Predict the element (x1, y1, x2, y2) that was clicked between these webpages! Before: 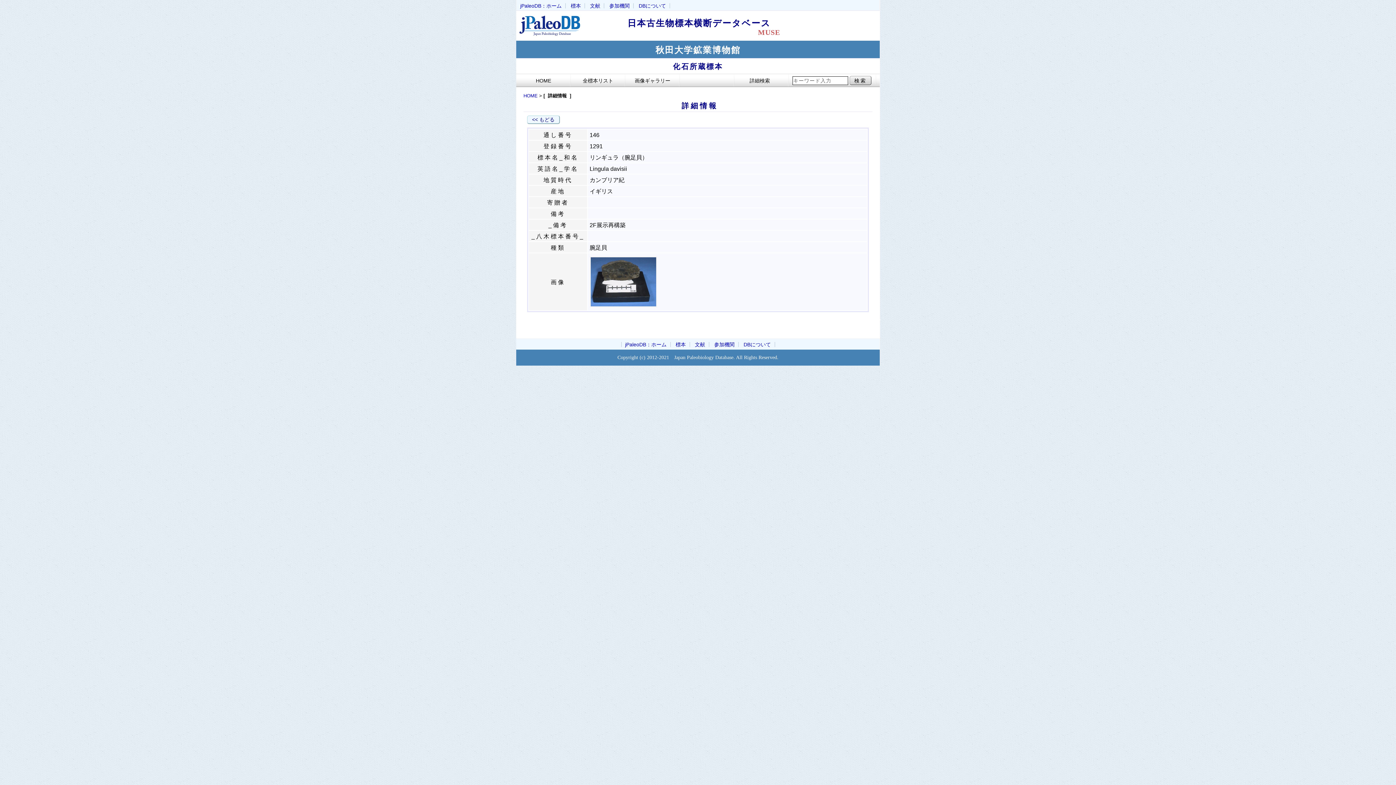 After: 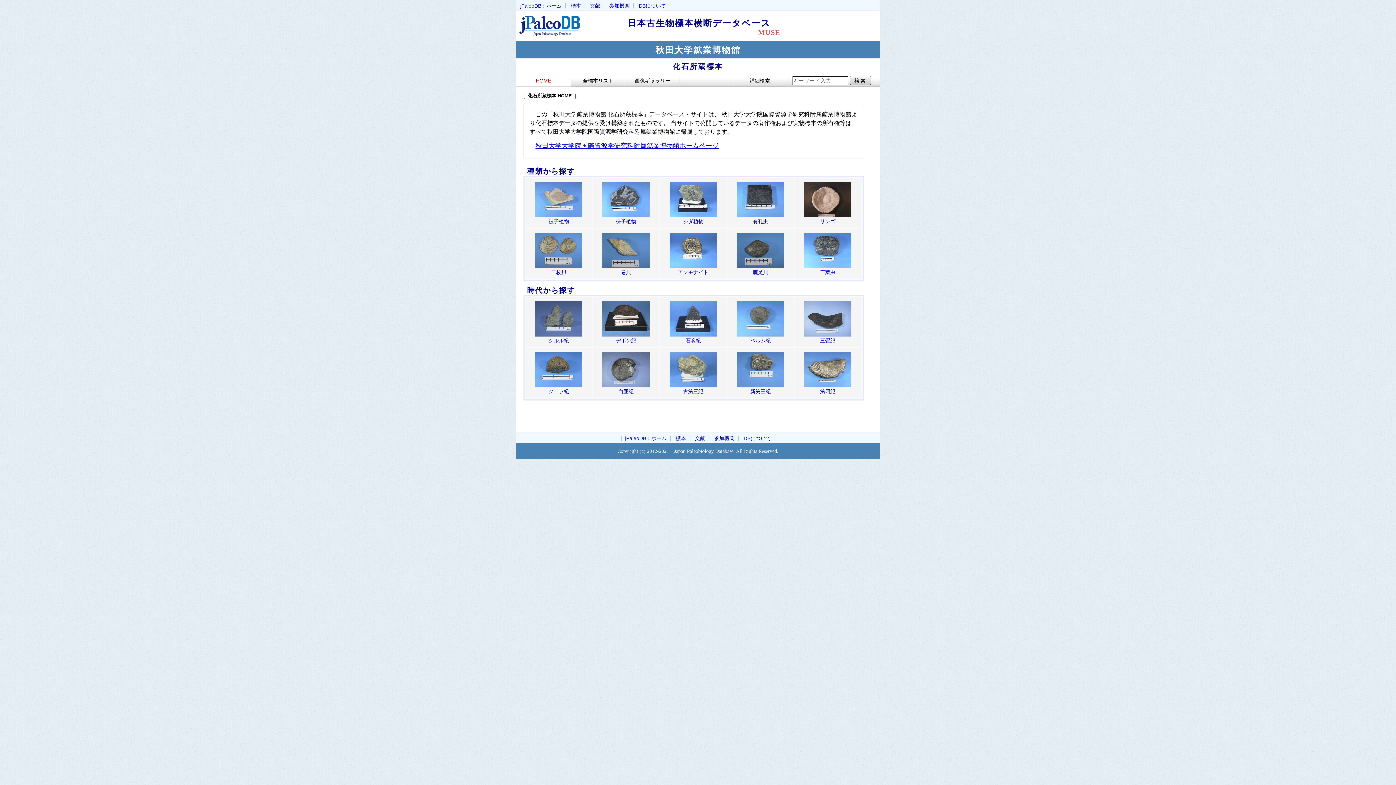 Action: label: HOME bbox: (516, 74, 570, 86)